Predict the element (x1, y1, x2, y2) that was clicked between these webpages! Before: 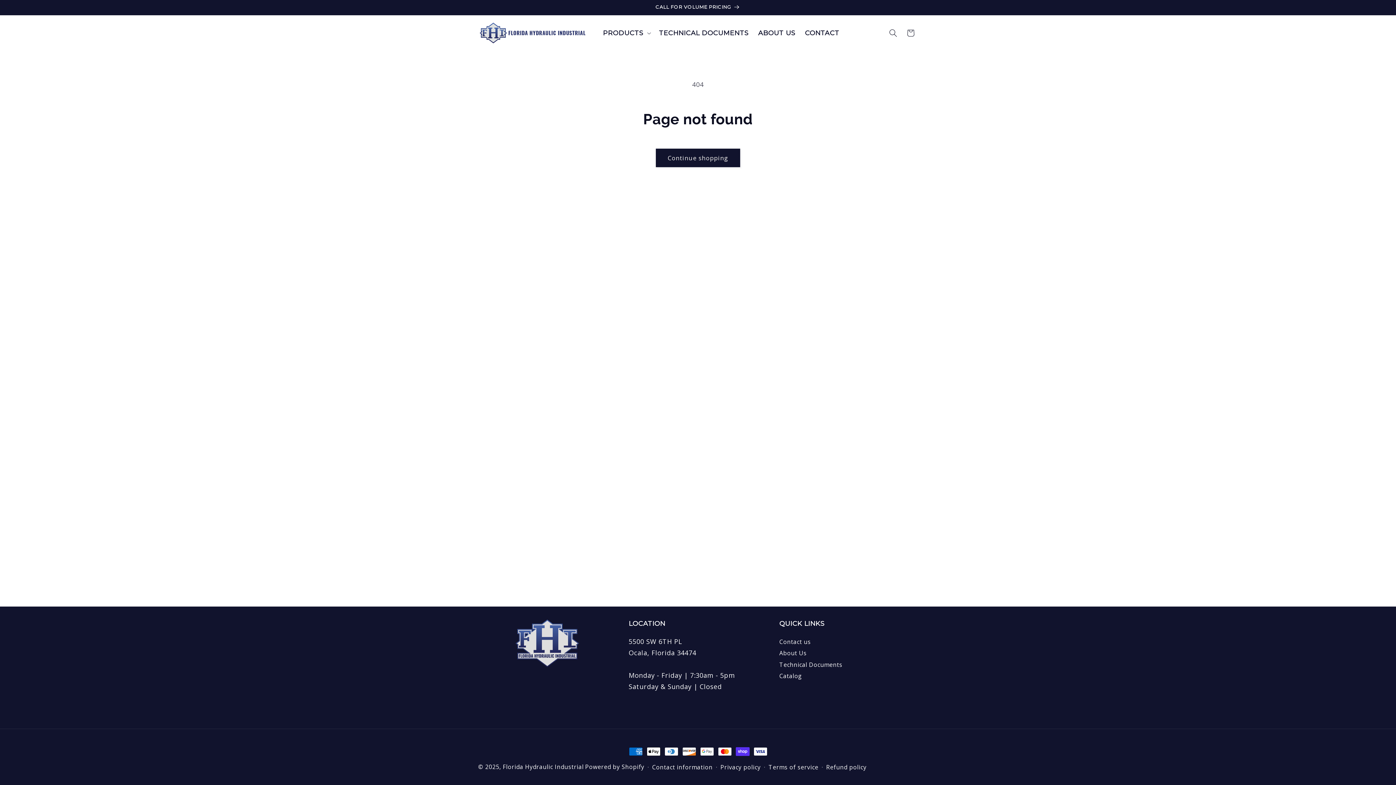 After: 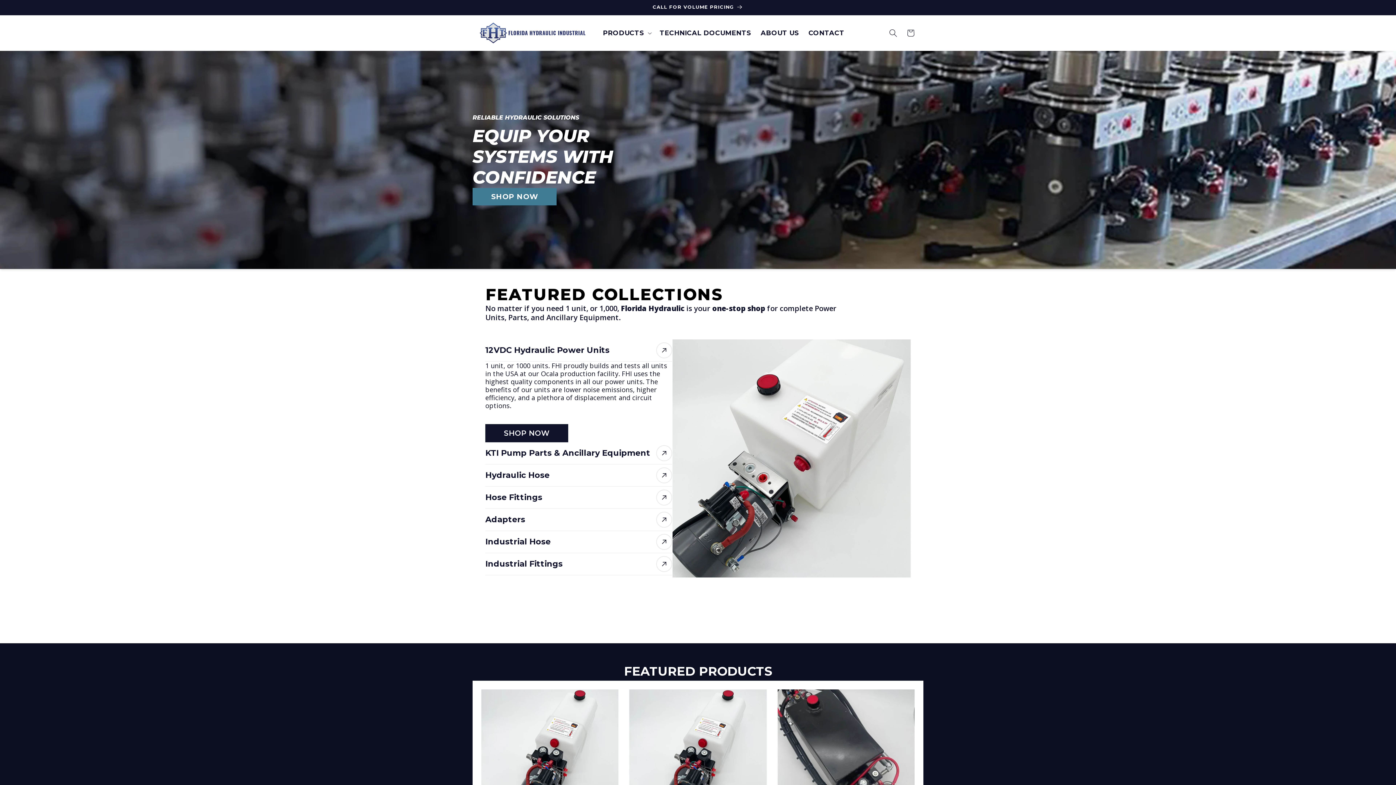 Action: bbox: (475, 18, 590, 47)